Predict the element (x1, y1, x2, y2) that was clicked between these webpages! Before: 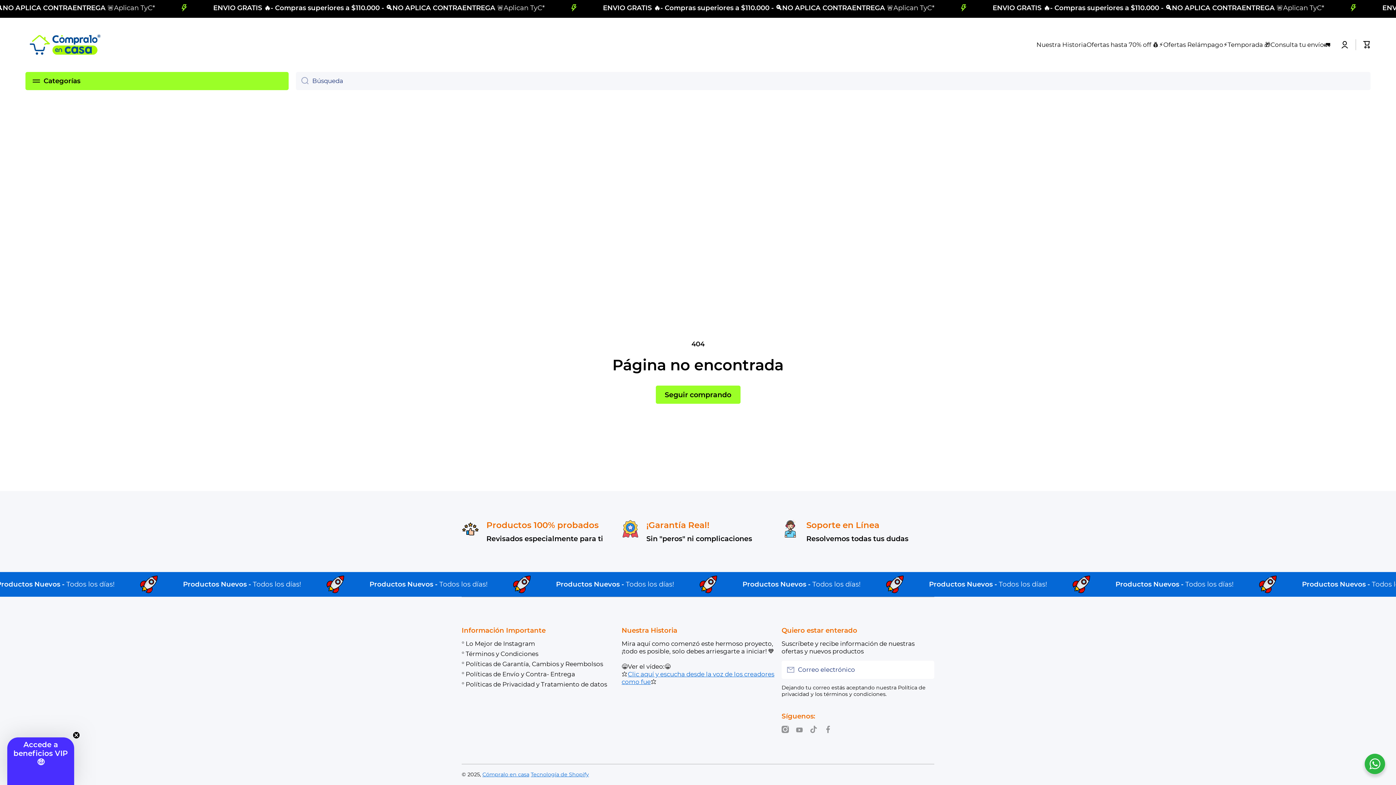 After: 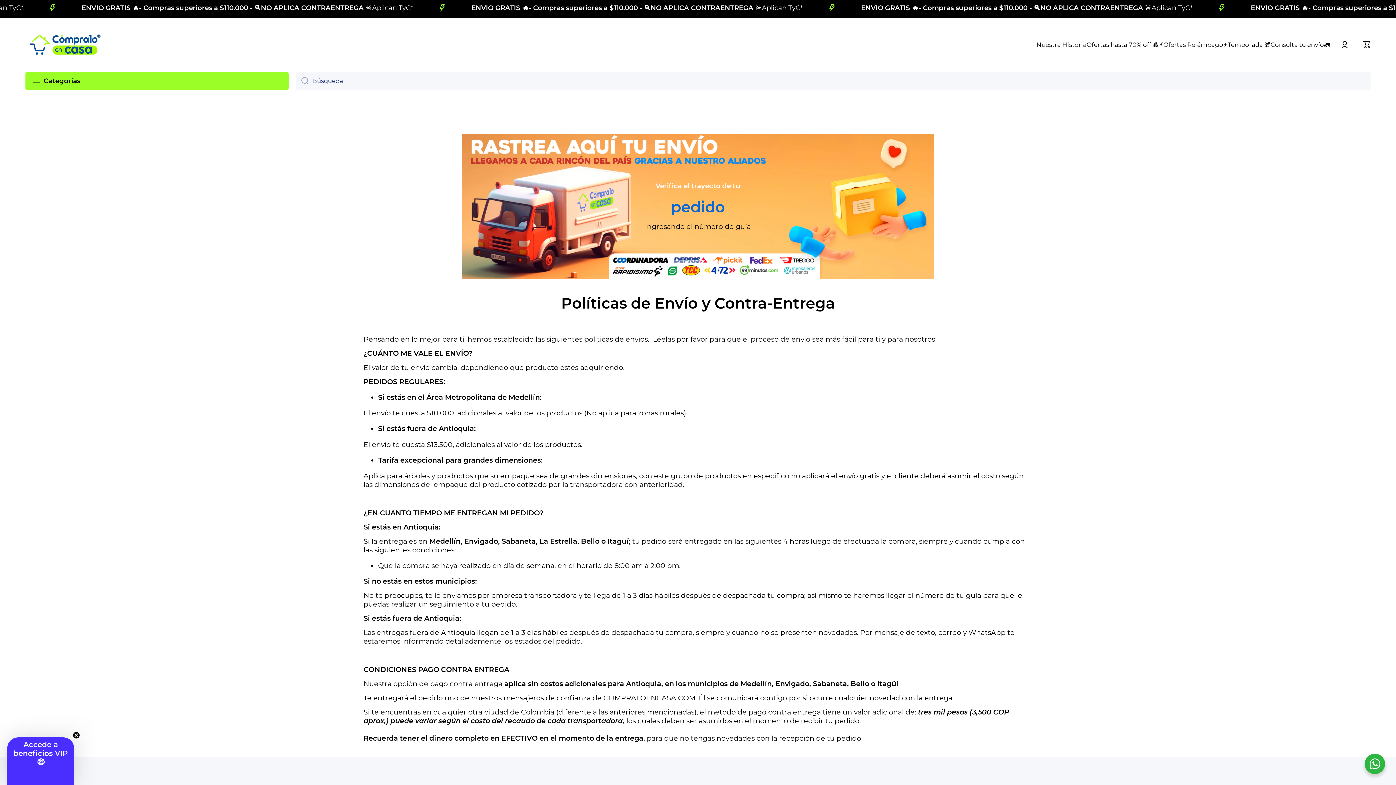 Action: bbox: (461, 668, 575, 678) label: ° Políticas de Envío y Contra- Entrega